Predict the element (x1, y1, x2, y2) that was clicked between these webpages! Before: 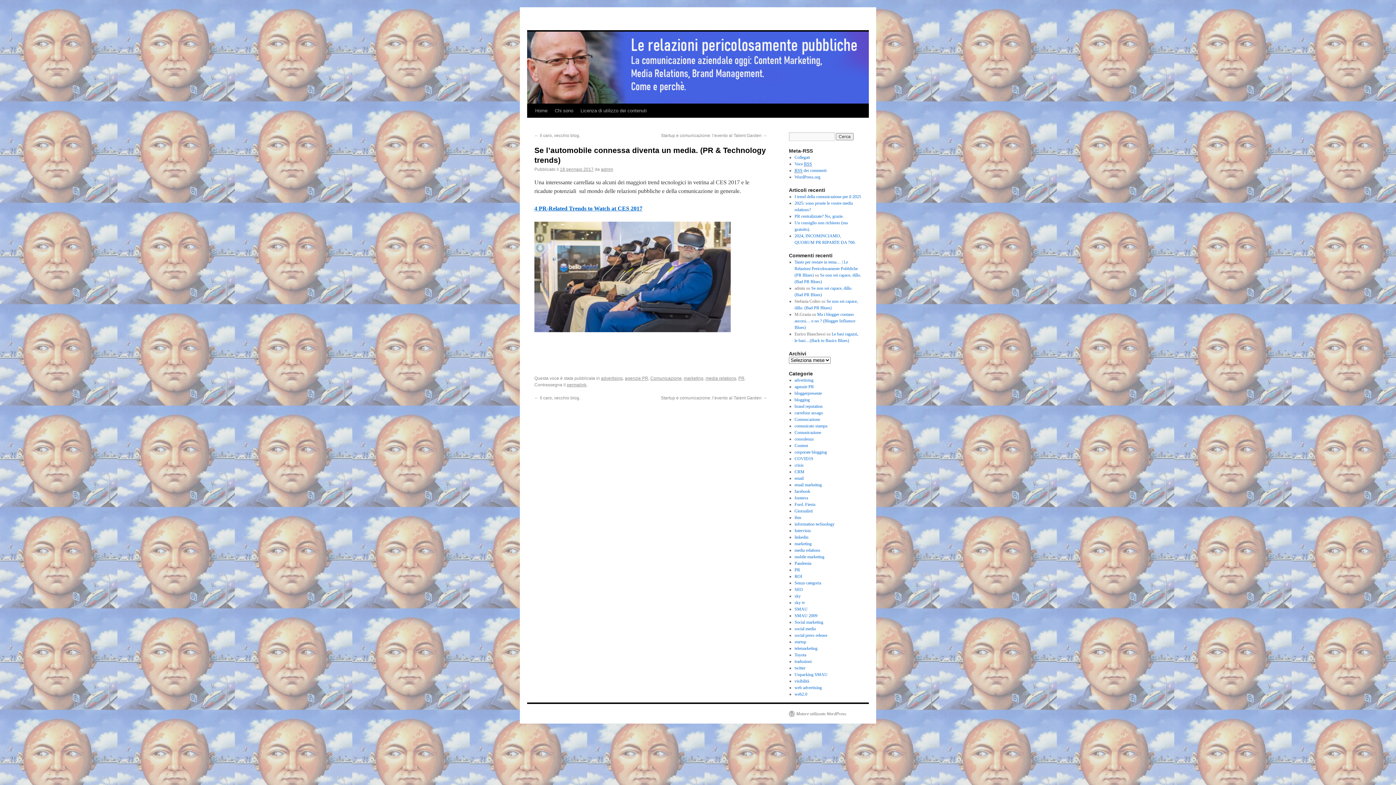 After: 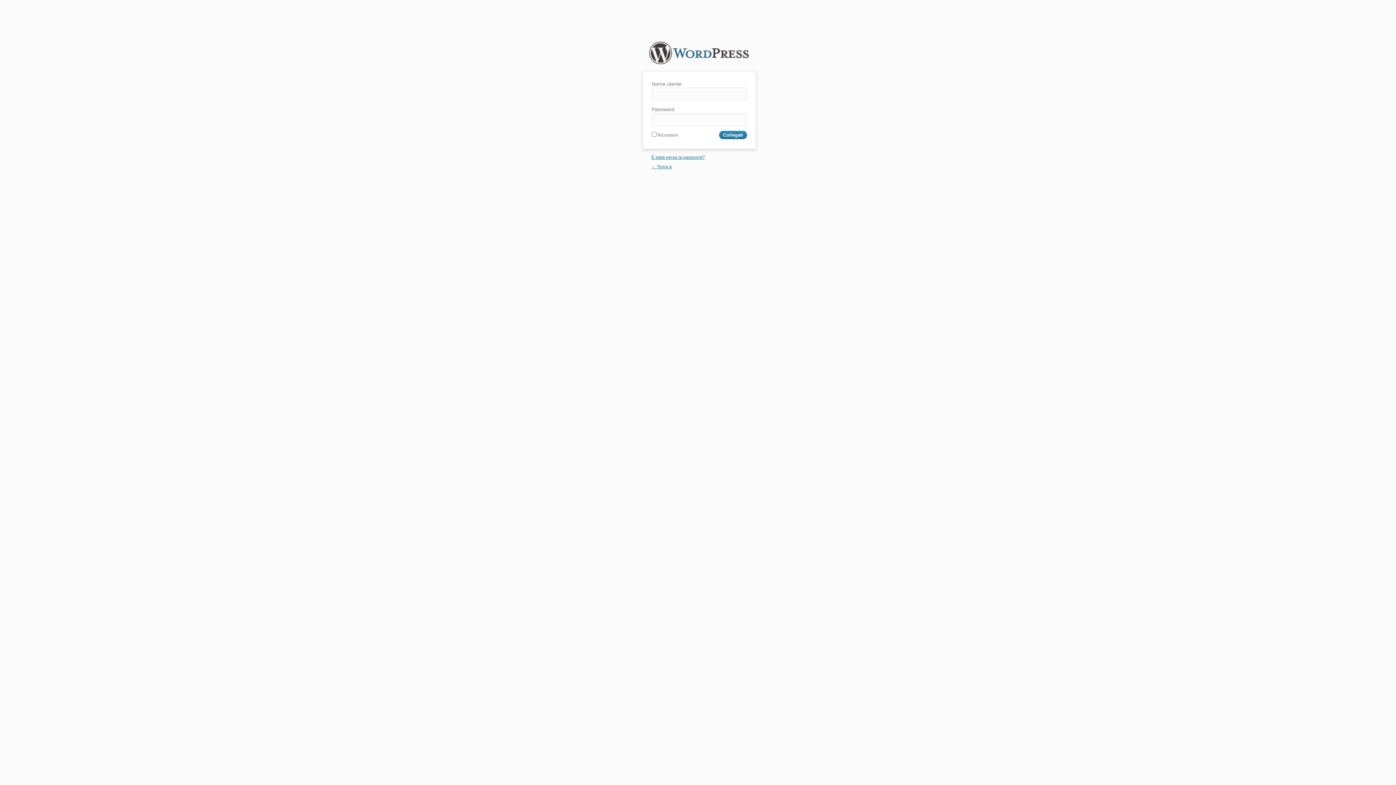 Action: label: Collegati bbox: (794, 154, 810, 160)